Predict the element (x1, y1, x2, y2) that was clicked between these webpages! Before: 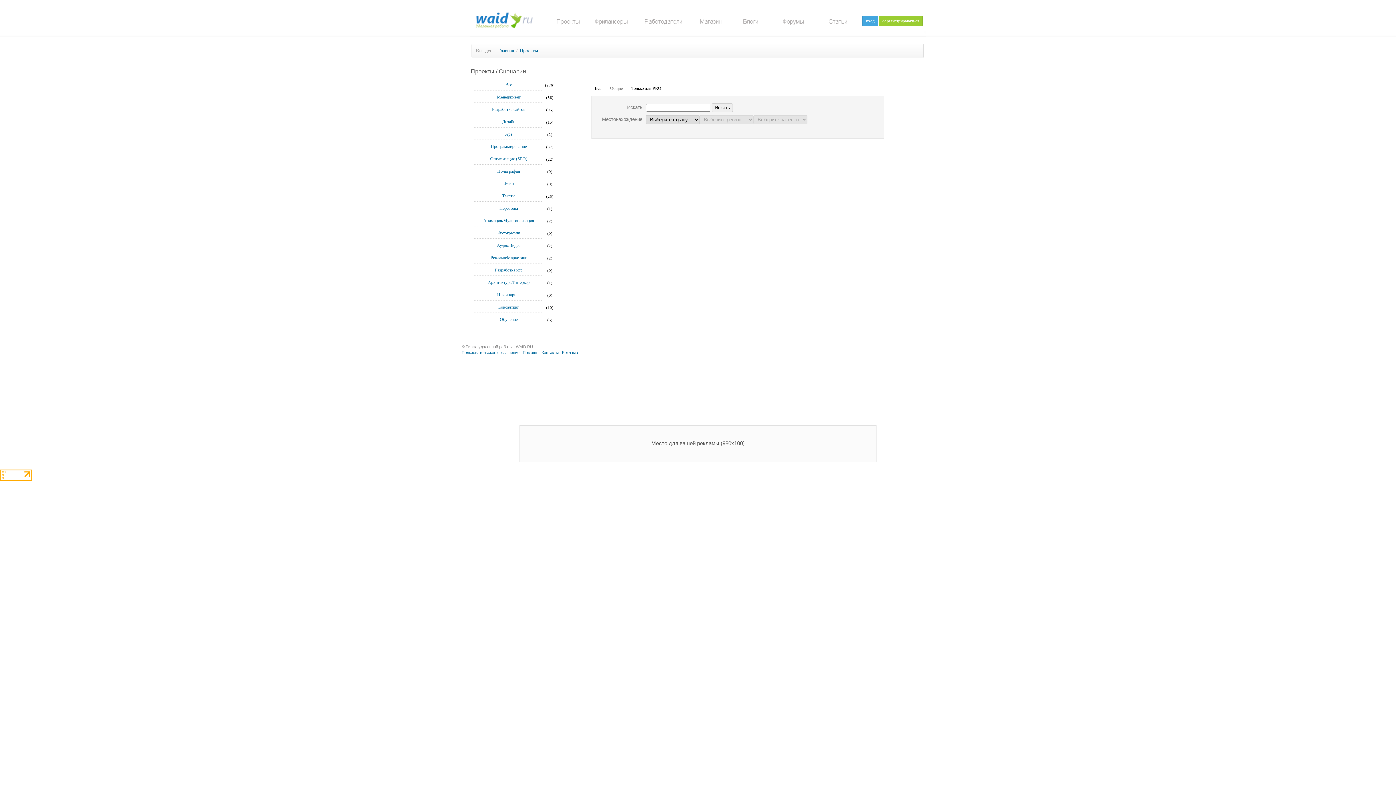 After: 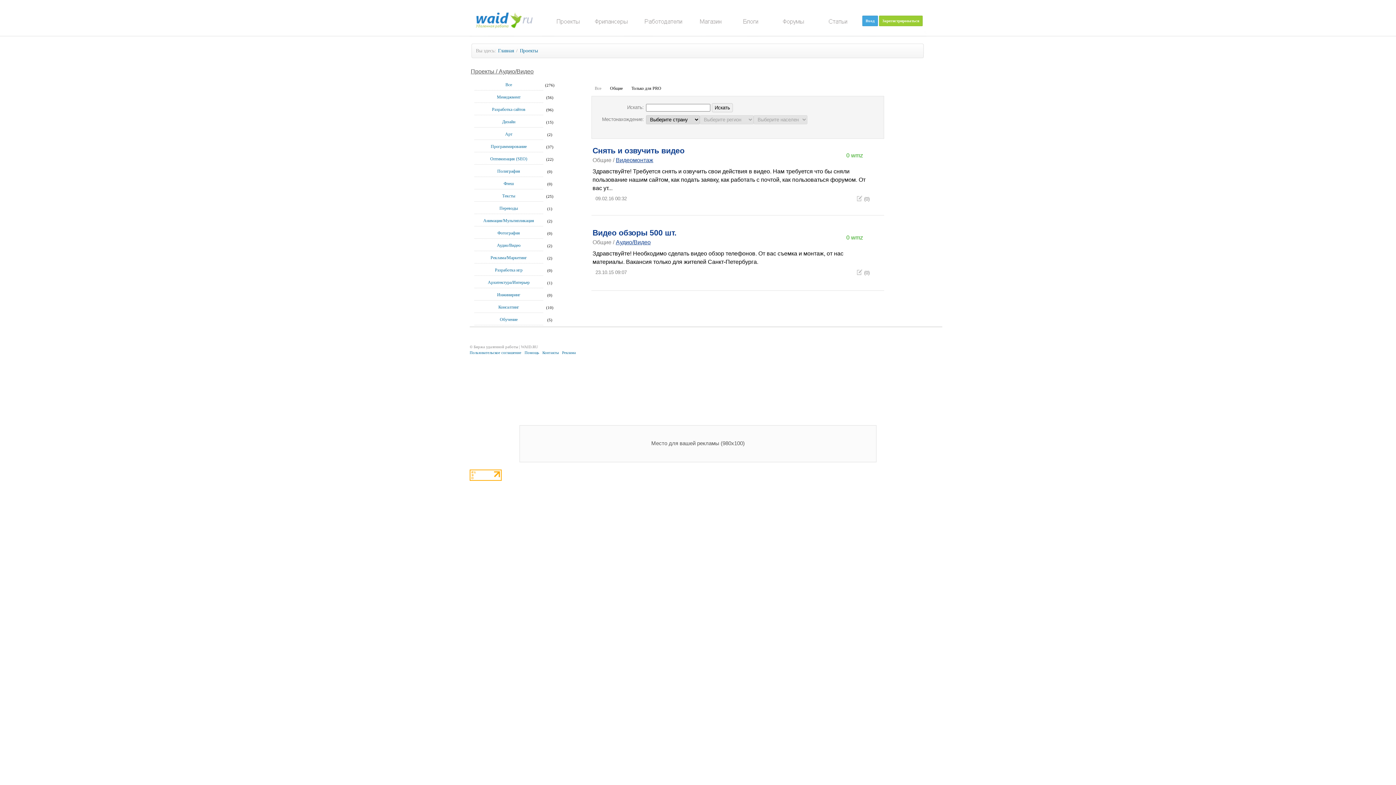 Action: label: Аудио/Видео bbox: (474, 240, 543, 251)